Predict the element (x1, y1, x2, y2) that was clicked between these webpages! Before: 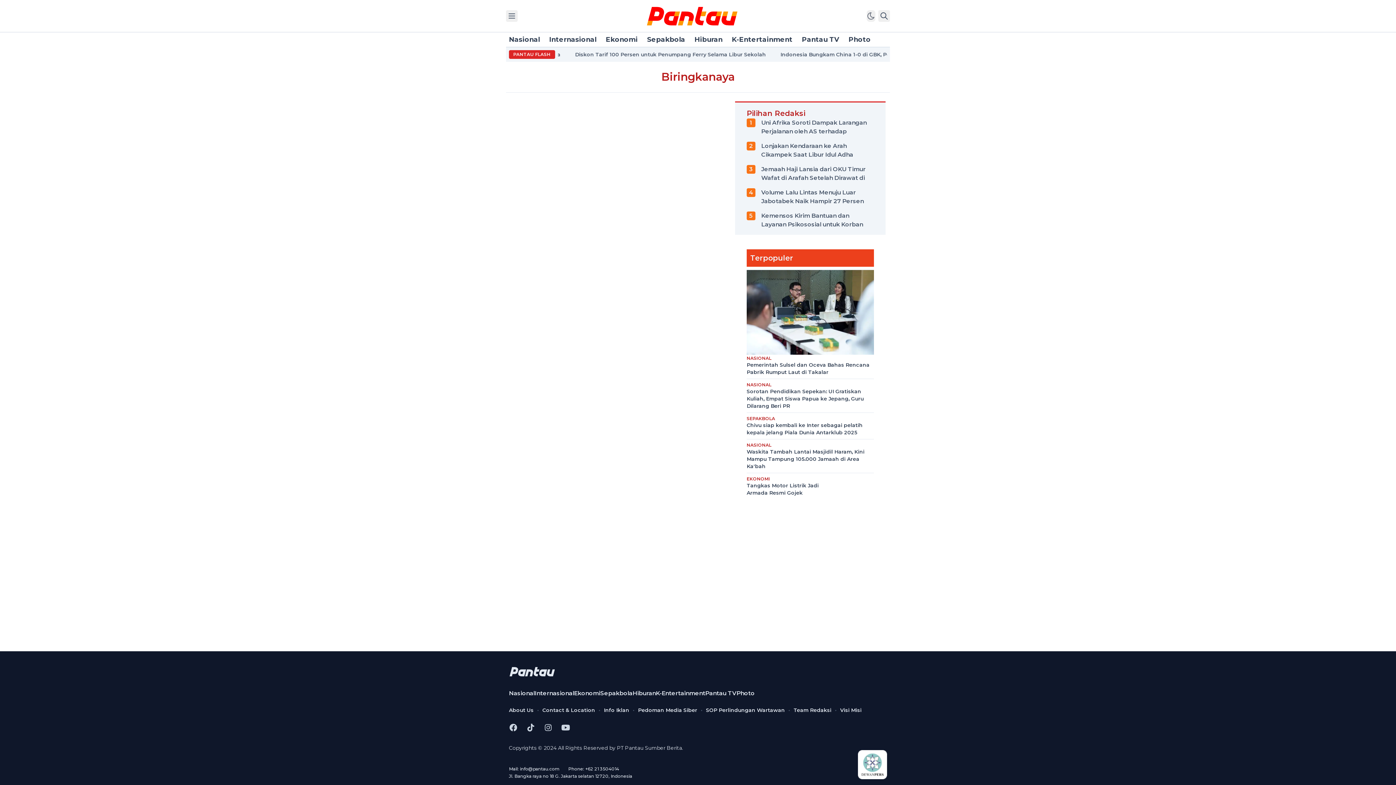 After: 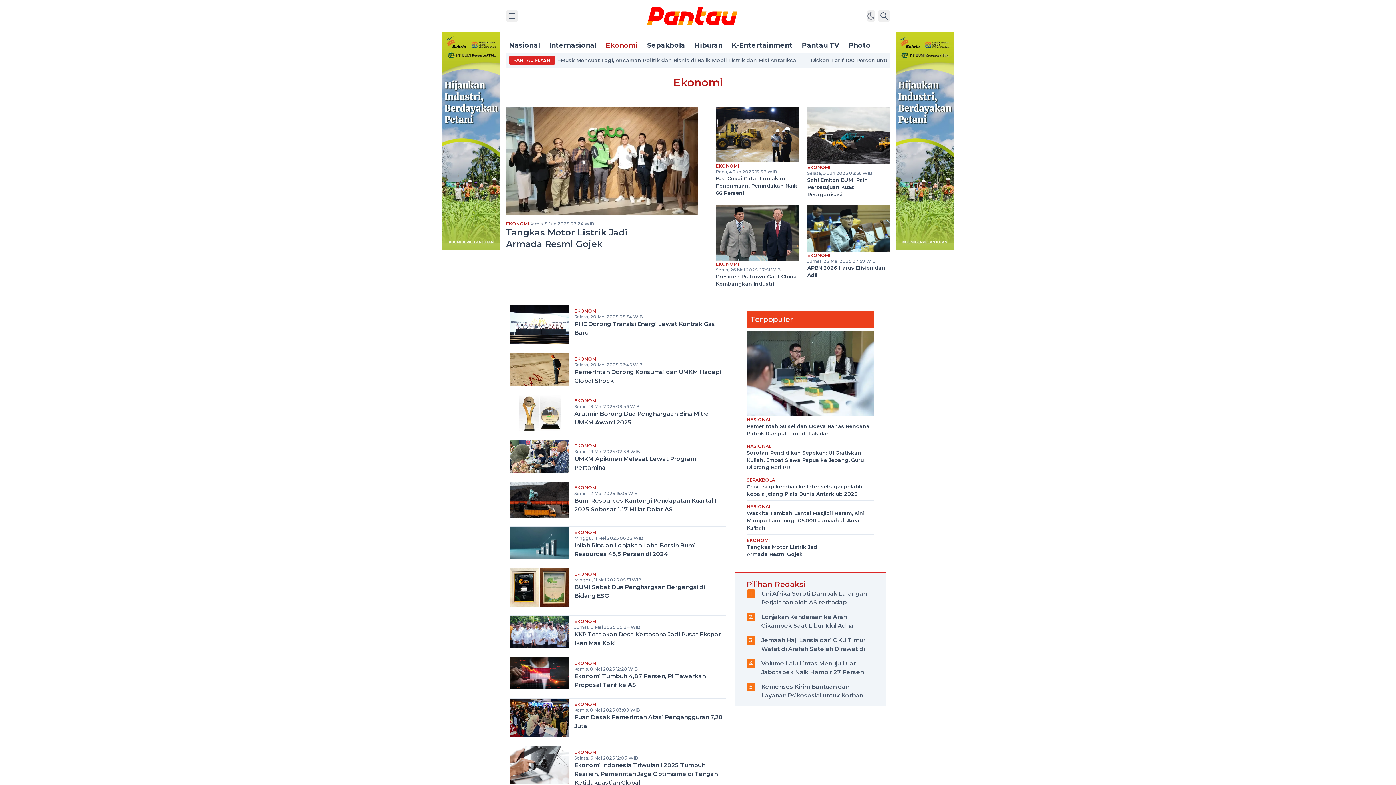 Action: bbox: (605, 35, 637, 43) label: Ekonomi